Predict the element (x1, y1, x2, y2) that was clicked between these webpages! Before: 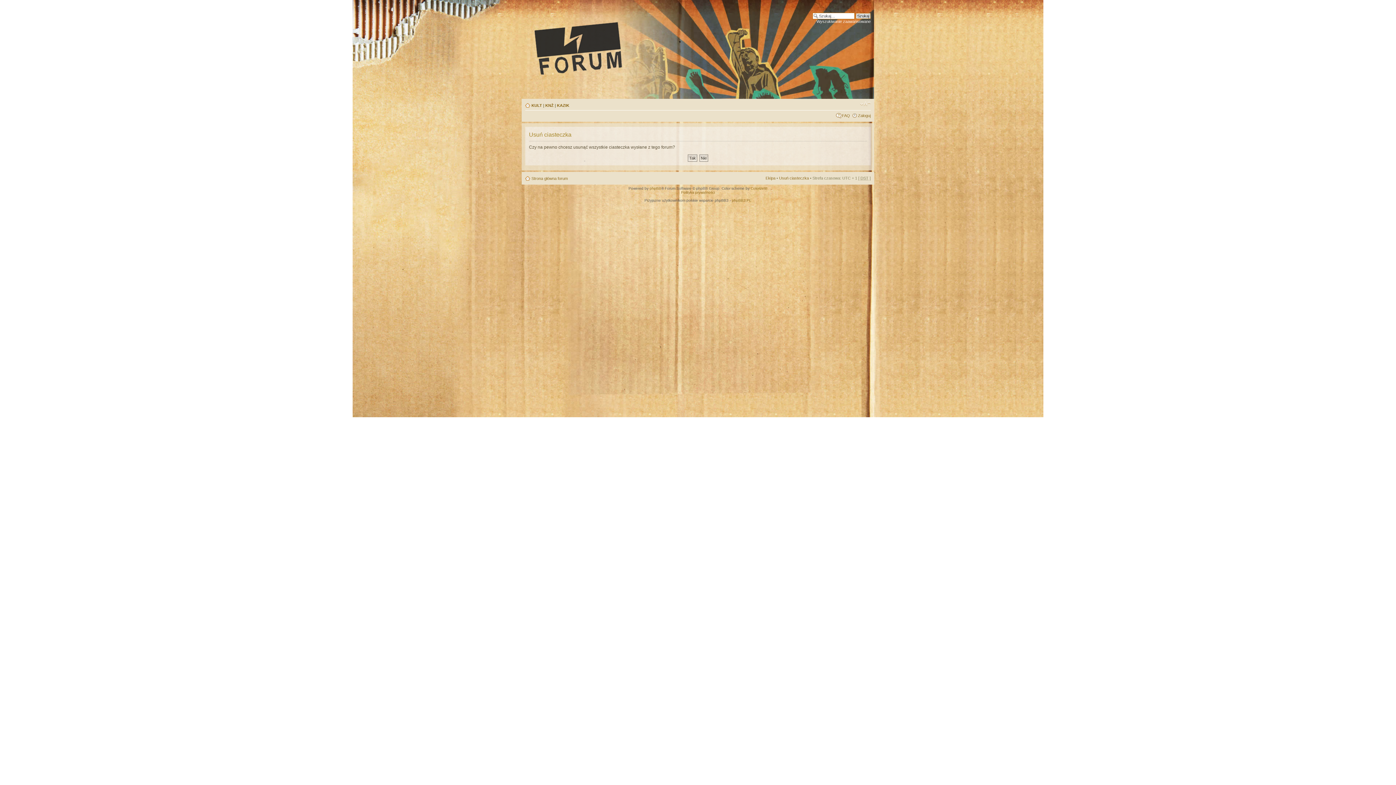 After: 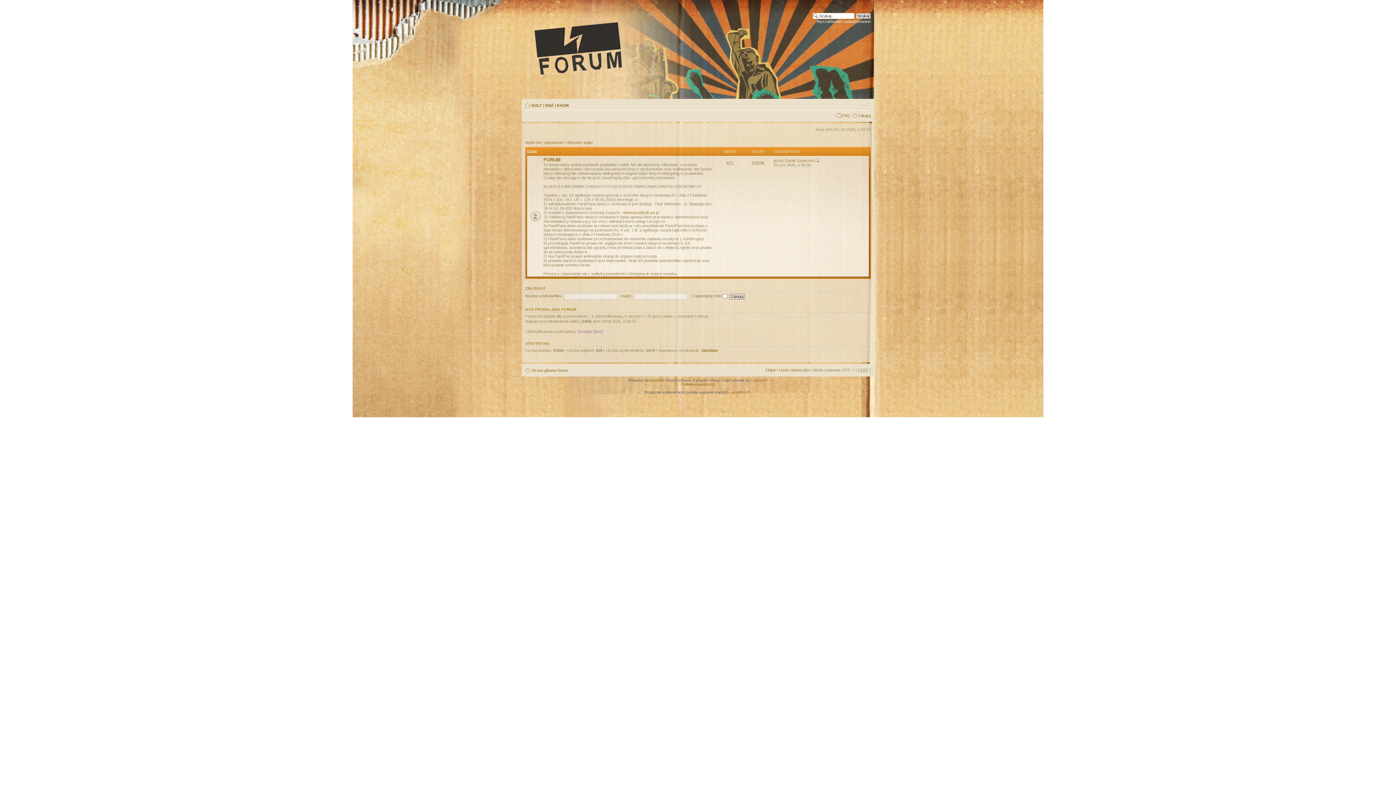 Action: bbox: (531, 176, 568, 180) label: Strona główna forum